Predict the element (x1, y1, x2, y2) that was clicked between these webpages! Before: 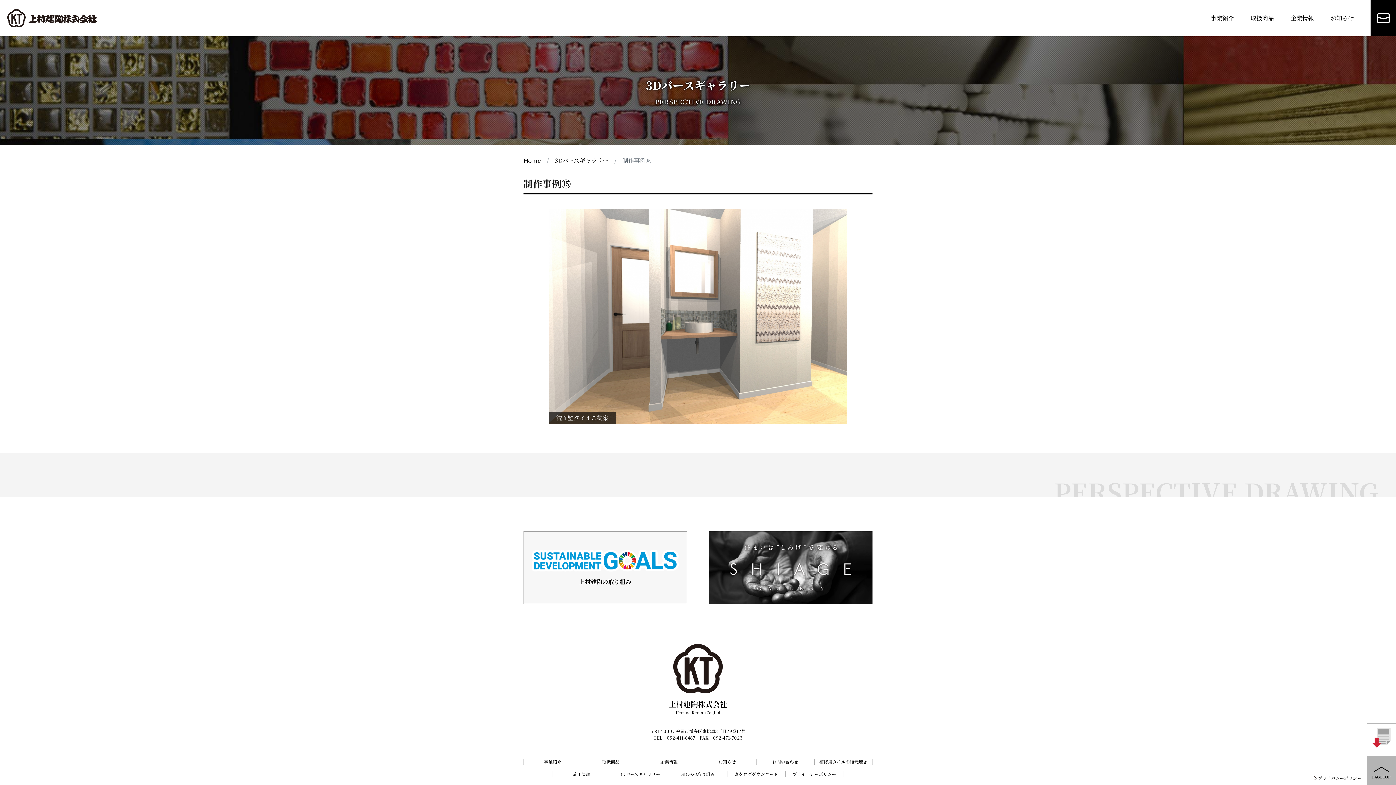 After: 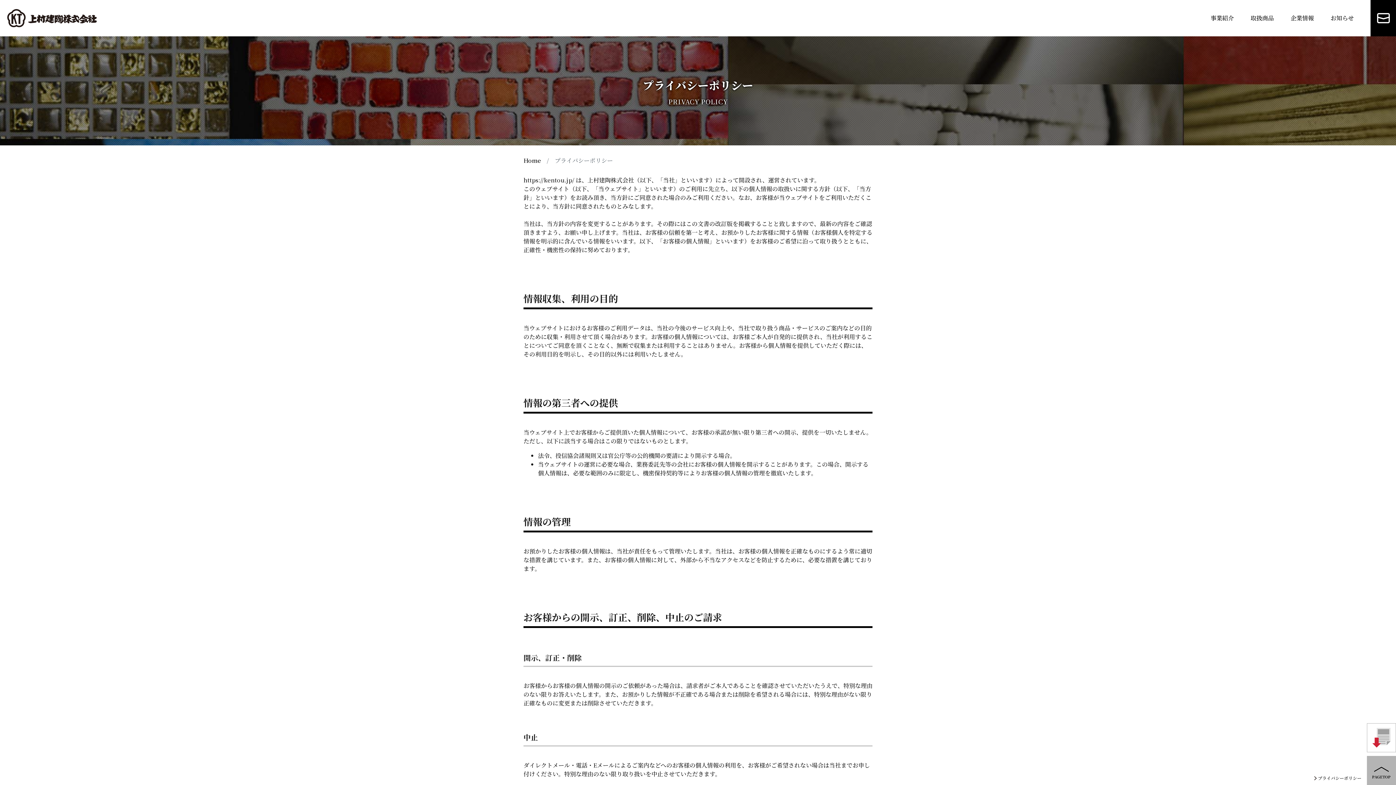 Action: bbox: (789, 771, 839, 777) label: プライバシーポリシー